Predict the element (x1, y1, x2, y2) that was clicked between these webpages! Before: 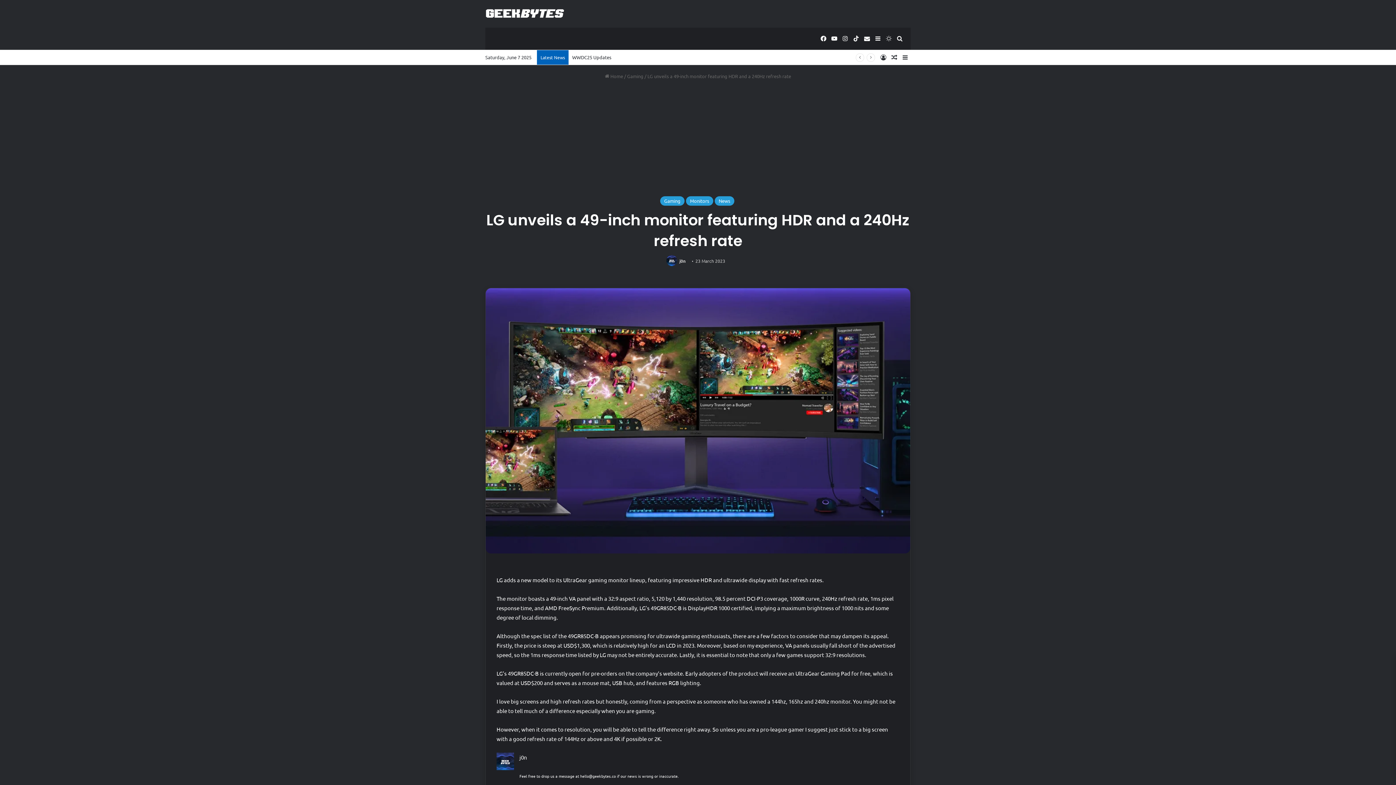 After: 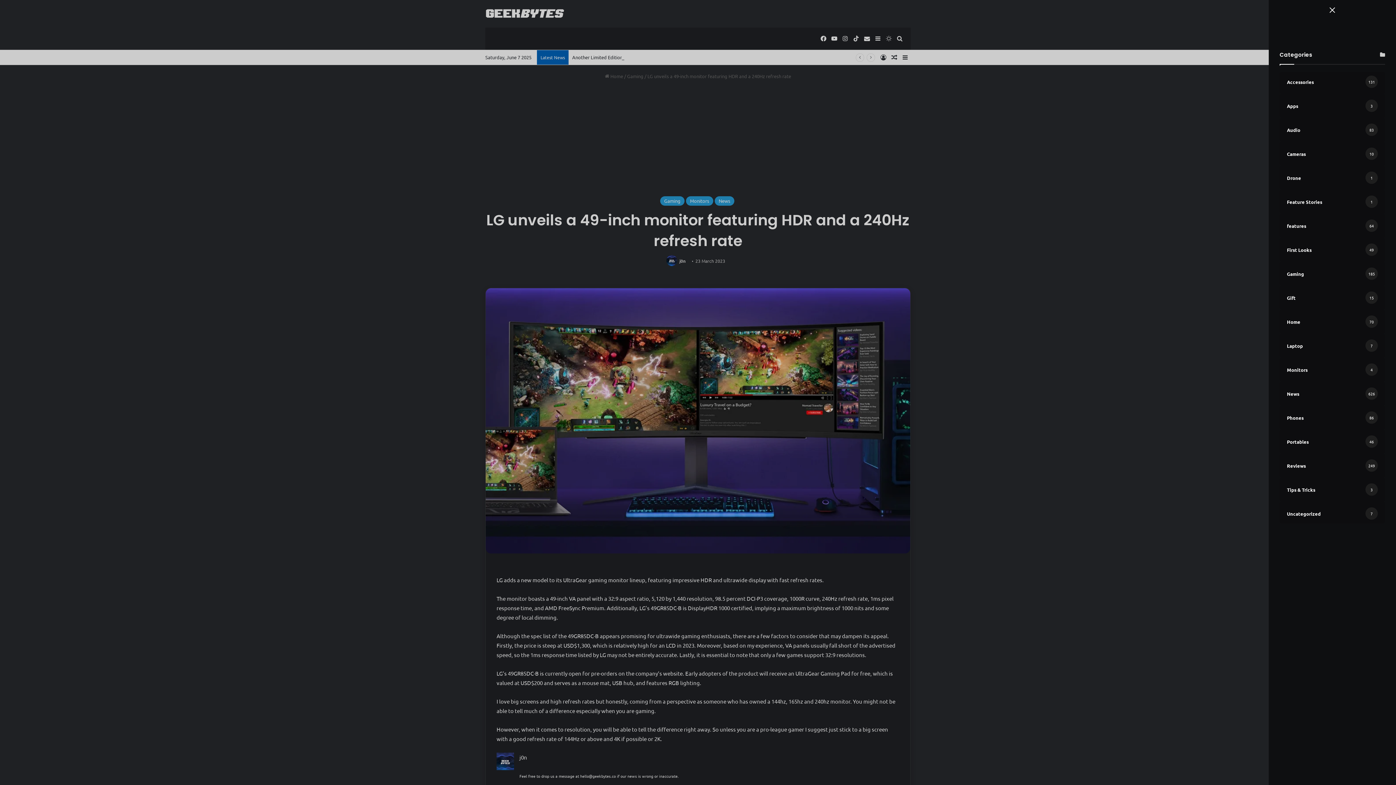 Action: bbox: (872, 27, 883, 49) label: Sidebar